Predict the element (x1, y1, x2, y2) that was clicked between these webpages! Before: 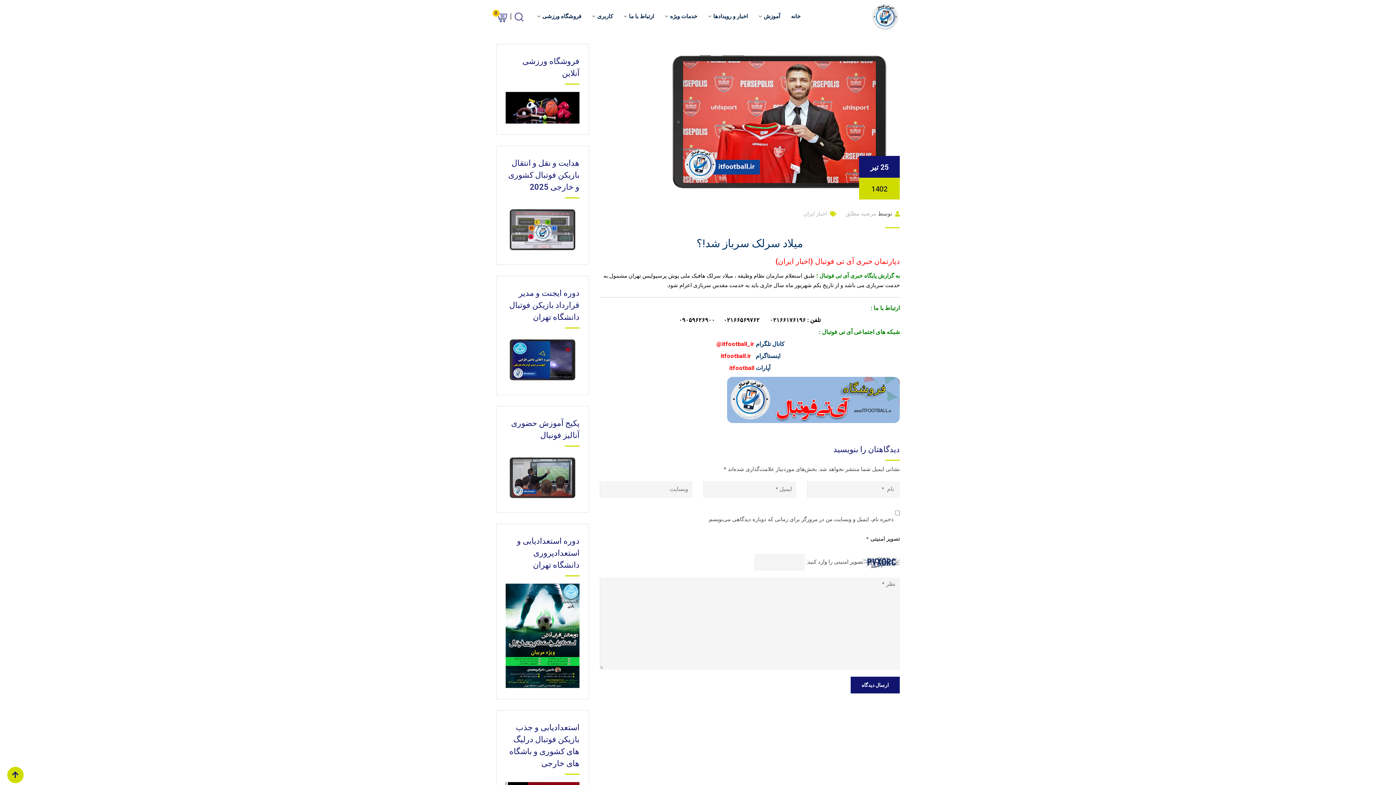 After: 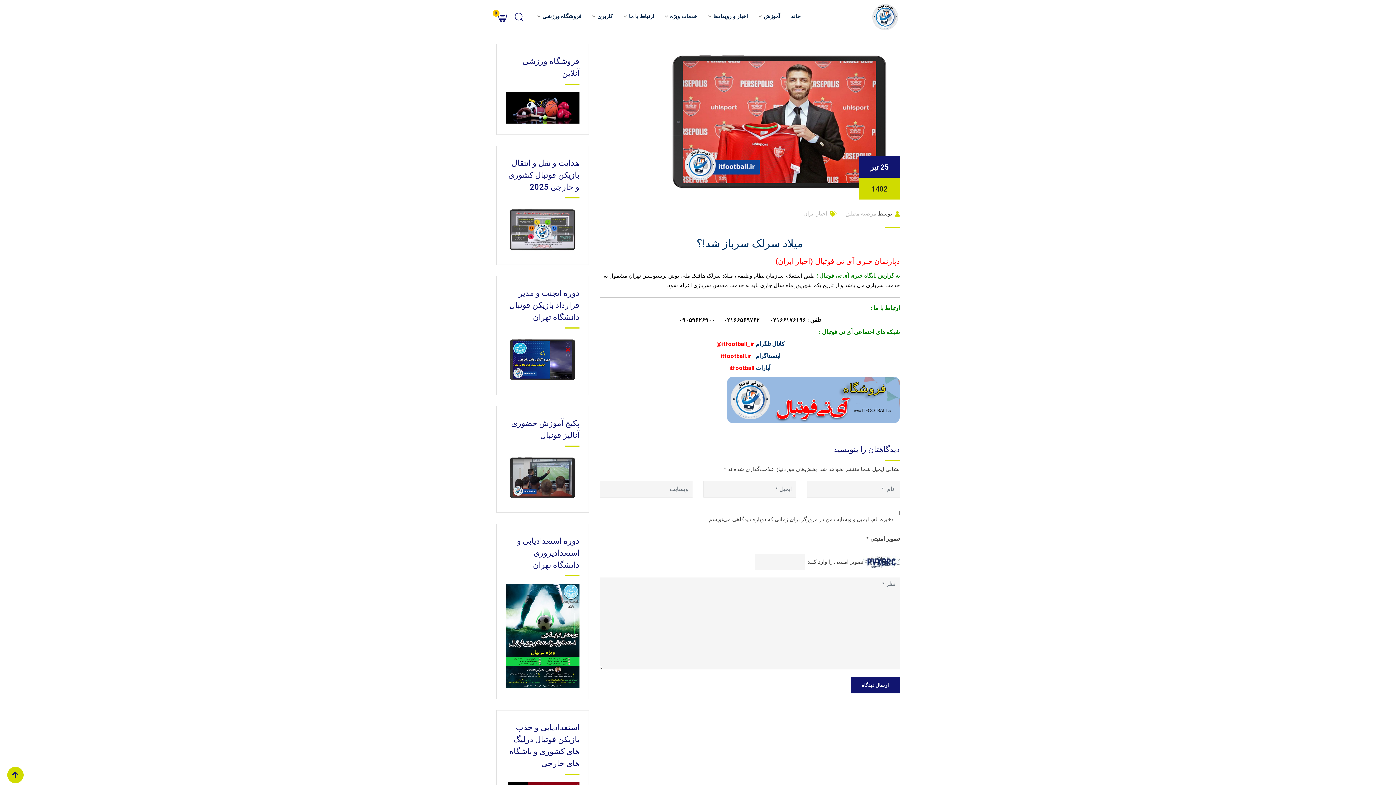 Action: label: itfootball_ir@ bbox: (716, 340, 754, 347)